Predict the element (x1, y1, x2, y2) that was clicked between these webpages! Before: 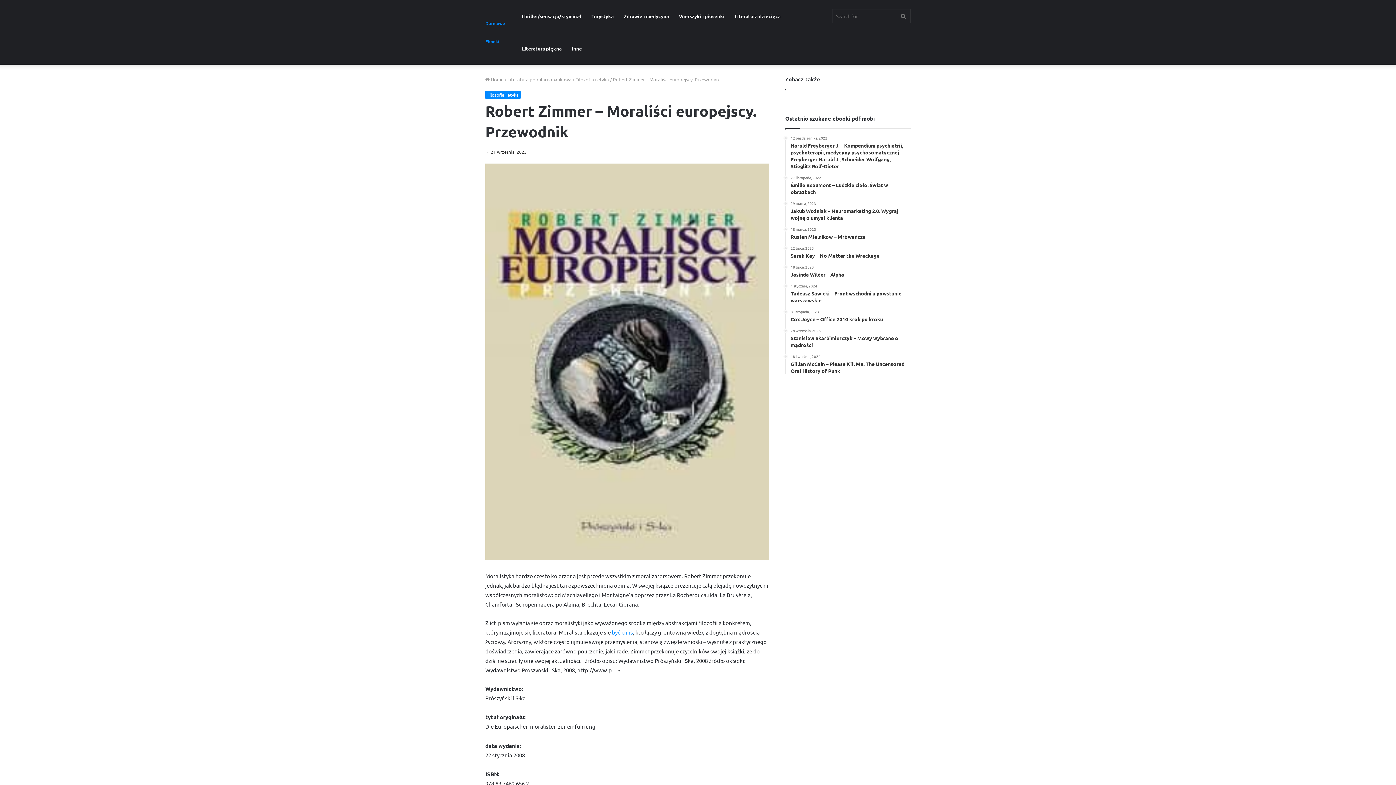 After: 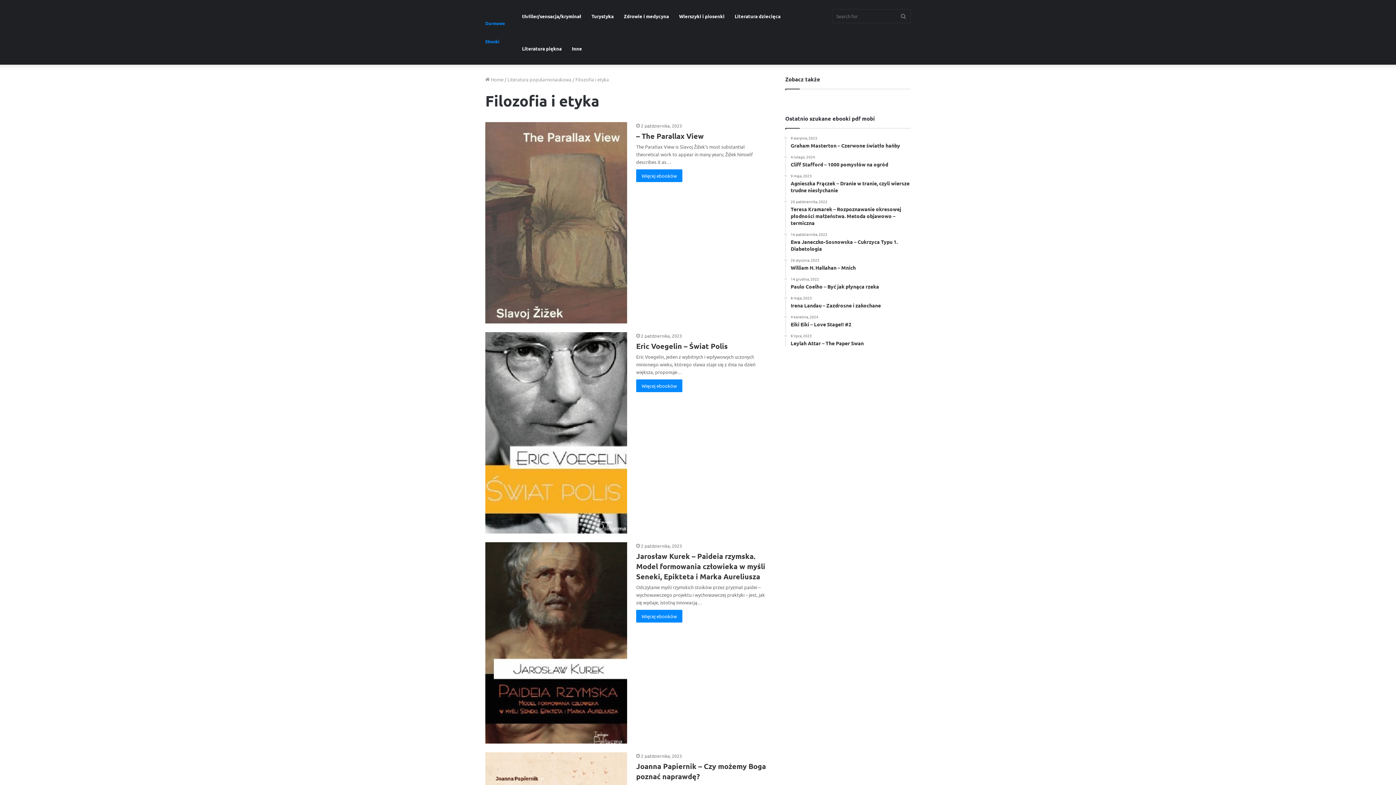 Action: bbox: (575, 76, 609, 82) label: Filozofia i etyka